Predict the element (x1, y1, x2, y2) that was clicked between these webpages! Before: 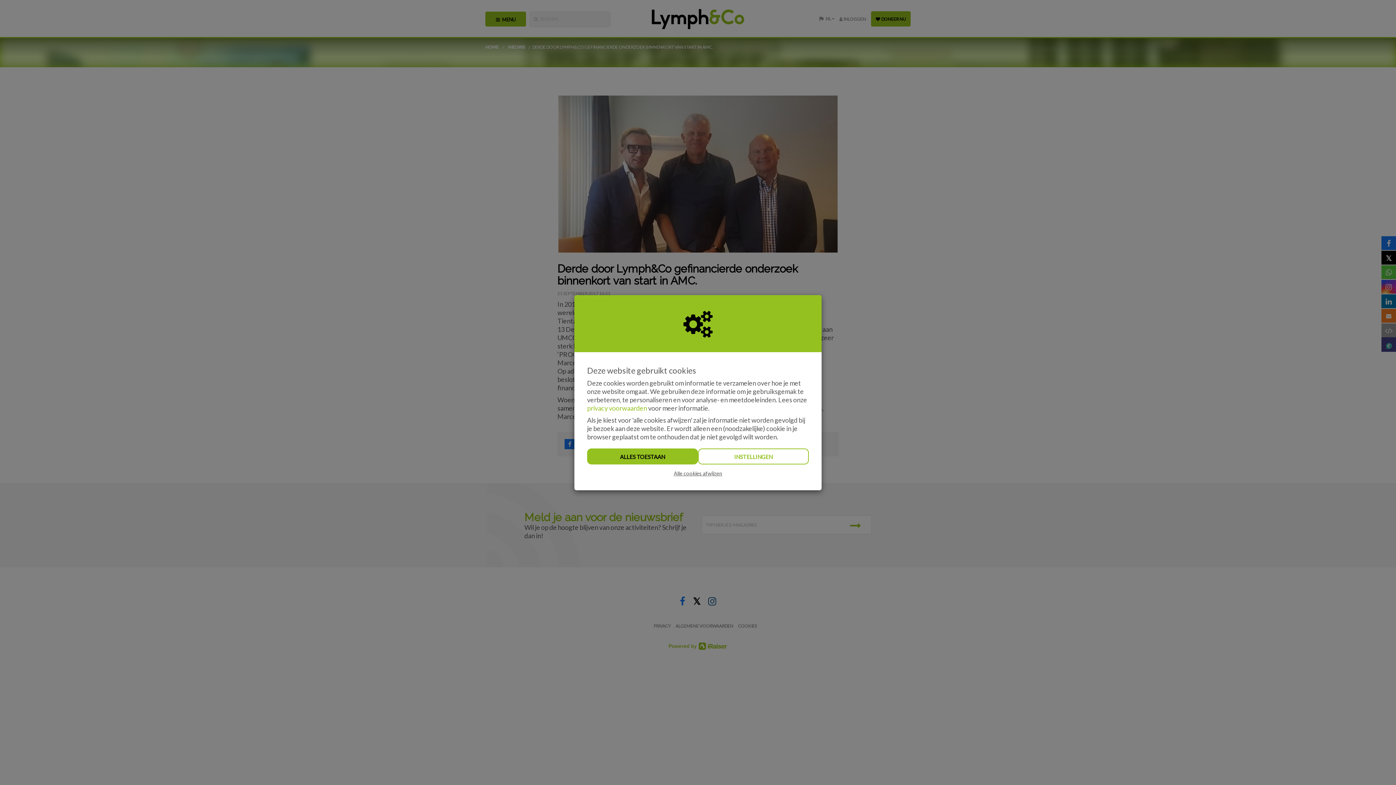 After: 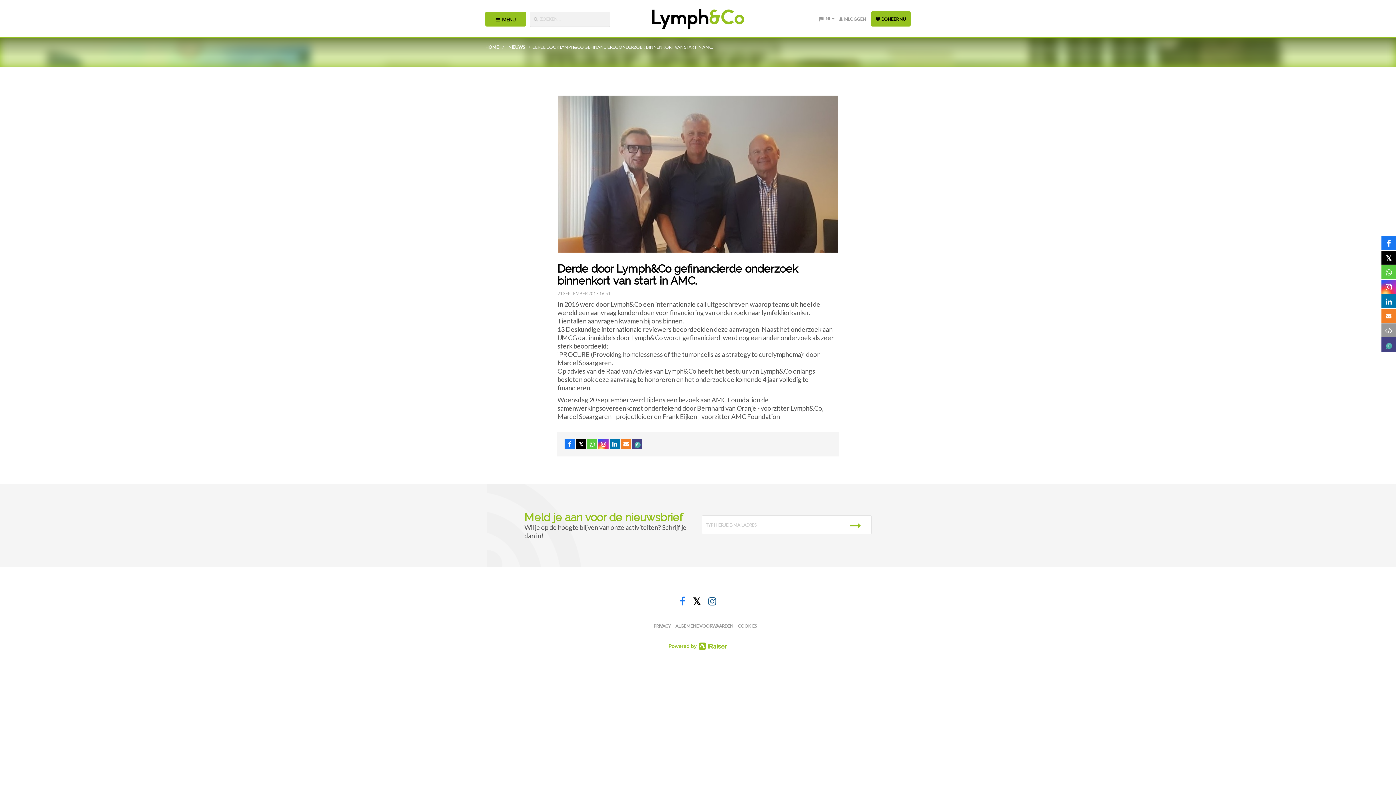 Action: bbox: (587, 448, 698, 464) label: ALLES TOESTAAN